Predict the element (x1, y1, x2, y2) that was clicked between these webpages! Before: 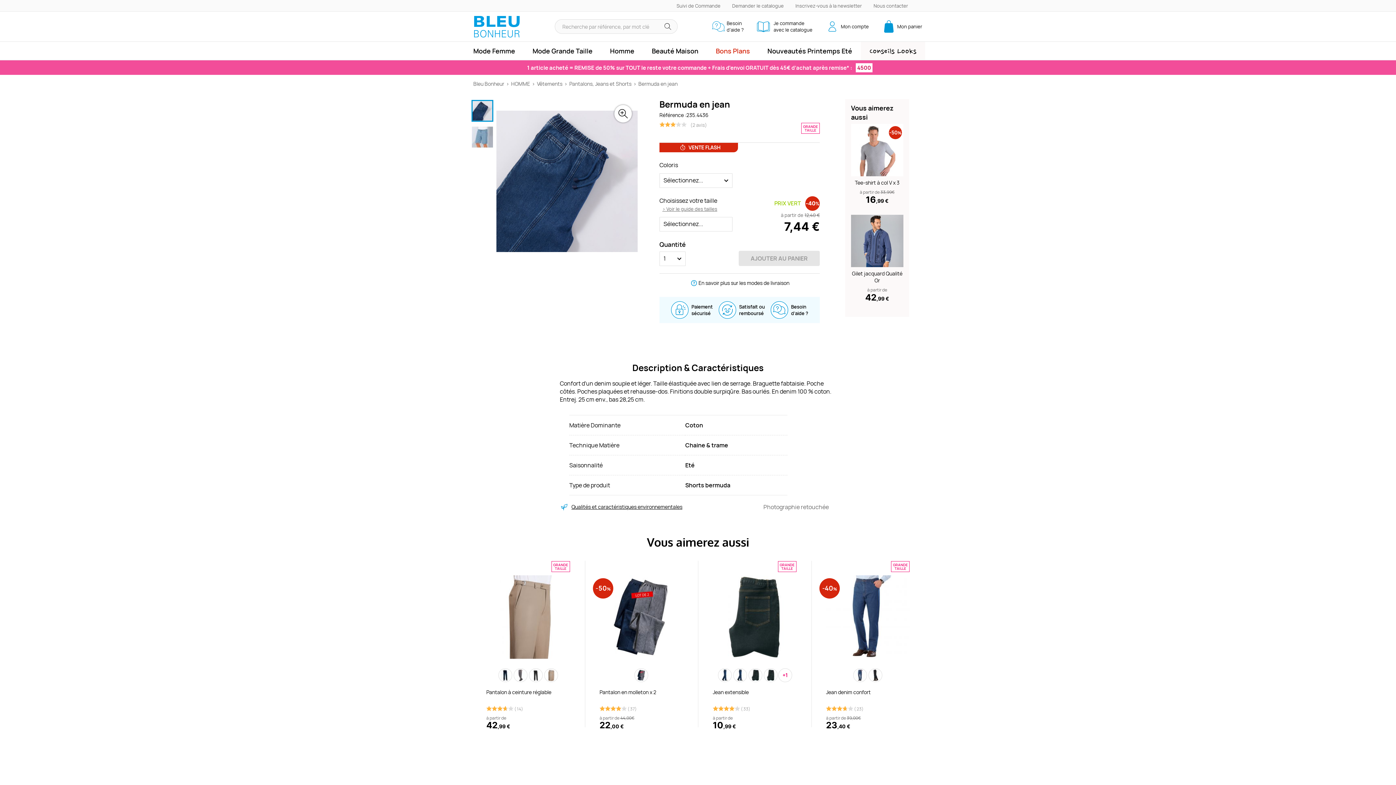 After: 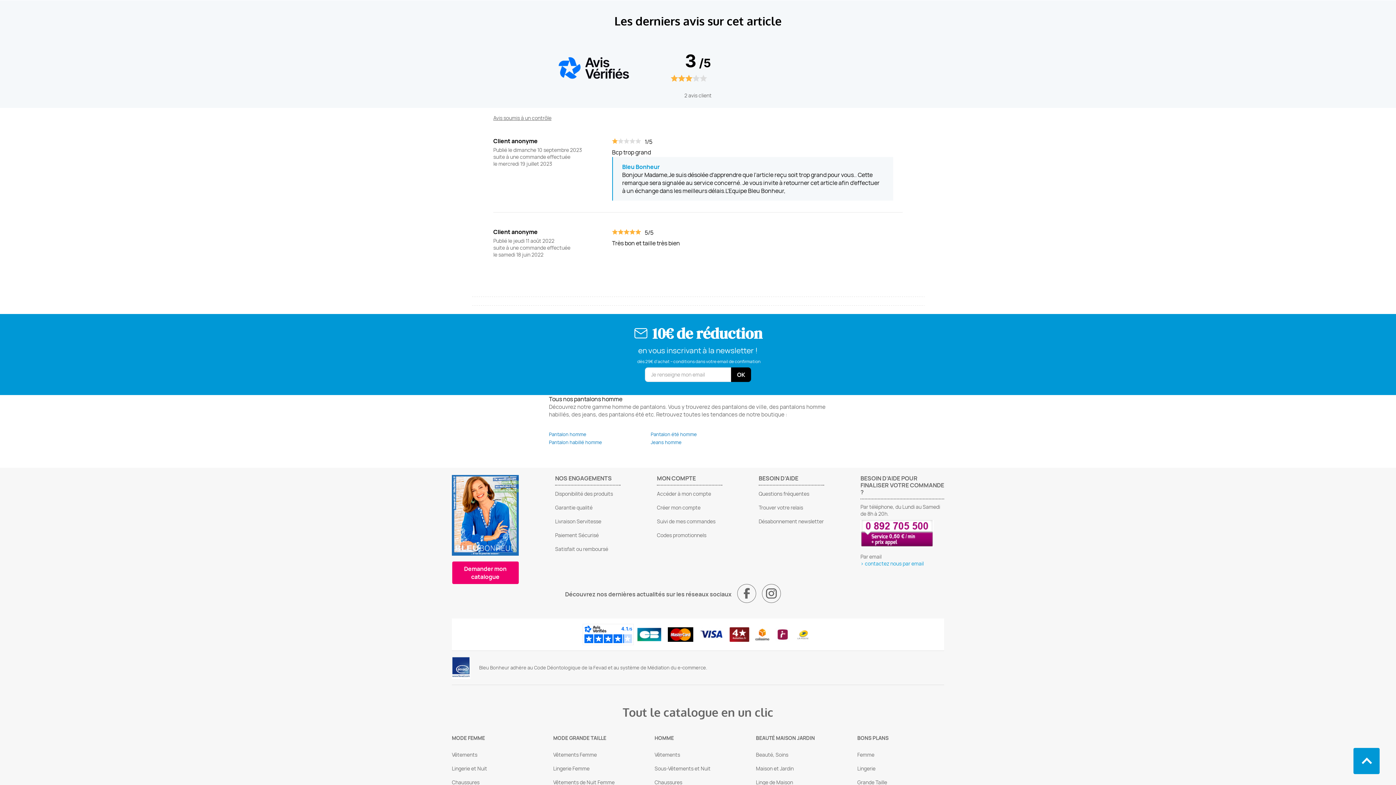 Action: bbox: (627, 703, 636, 715) label:  37